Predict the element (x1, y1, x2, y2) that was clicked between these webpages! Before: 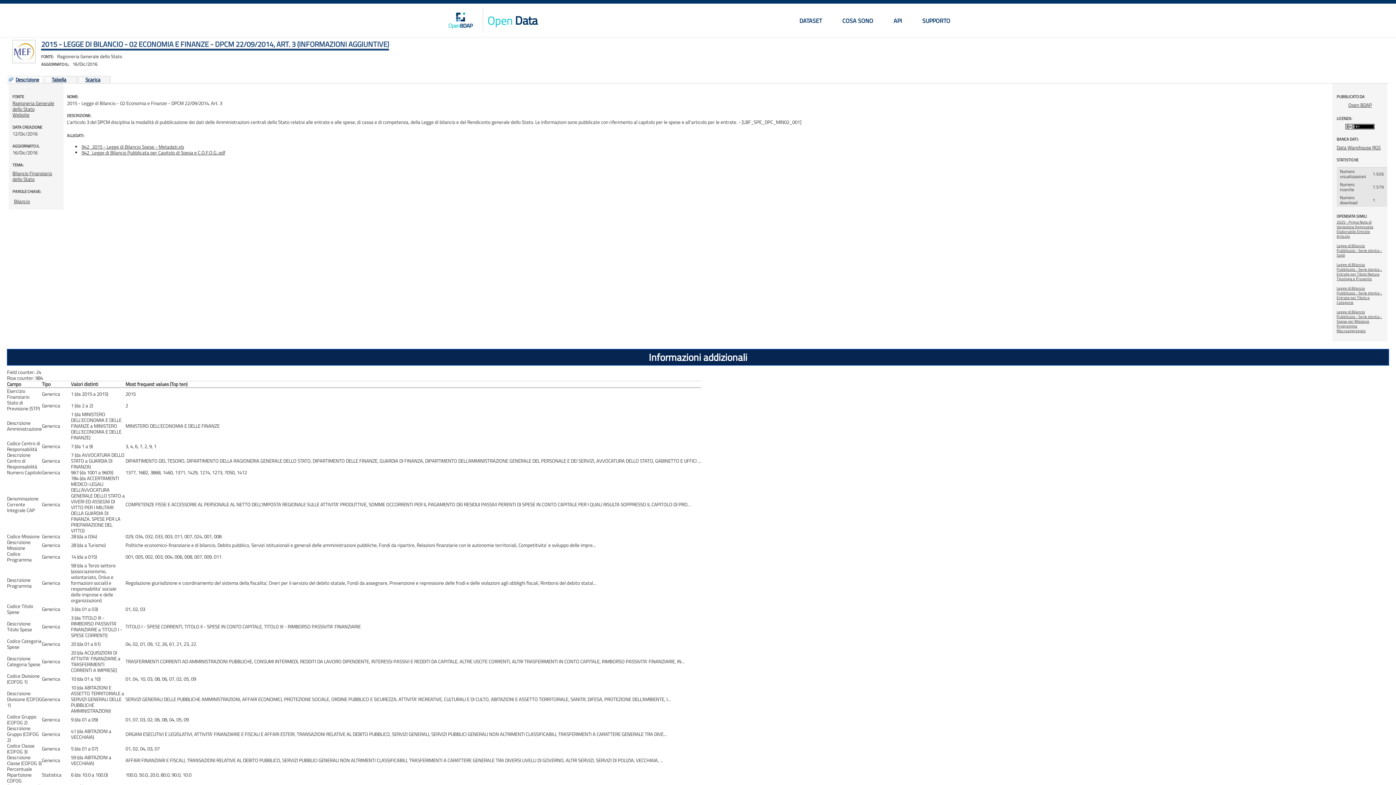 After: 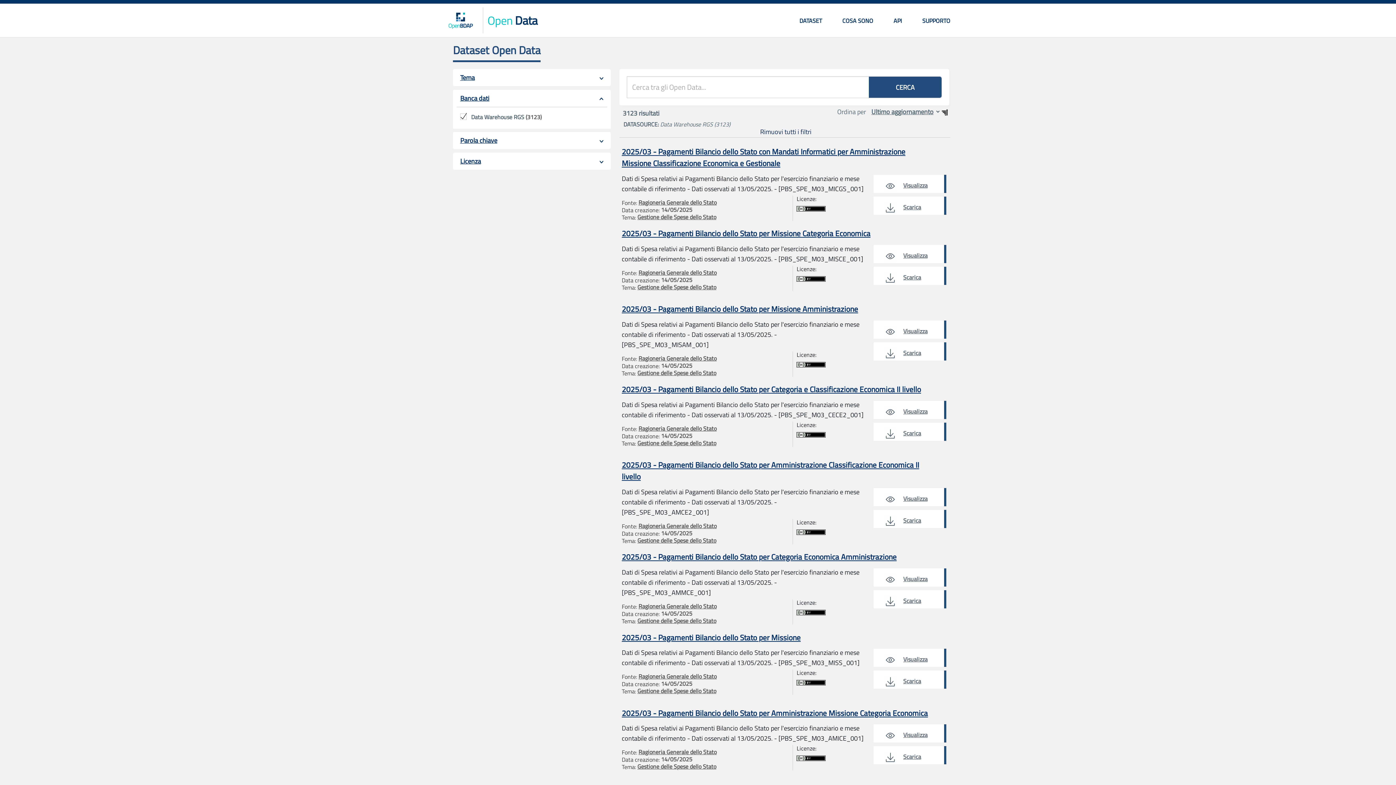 Action: bbox: (1337, 144, 1381, 151) label: Data Warehouse RGS